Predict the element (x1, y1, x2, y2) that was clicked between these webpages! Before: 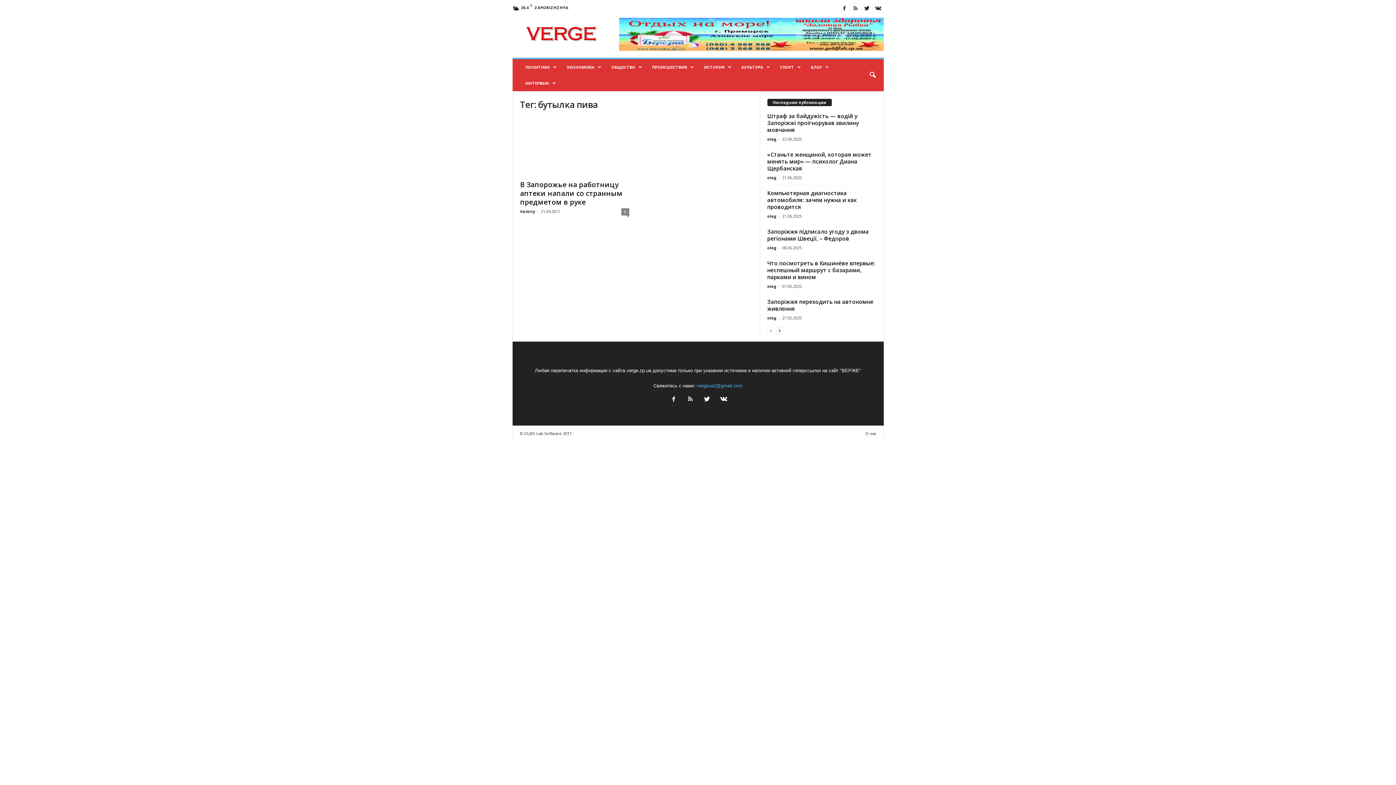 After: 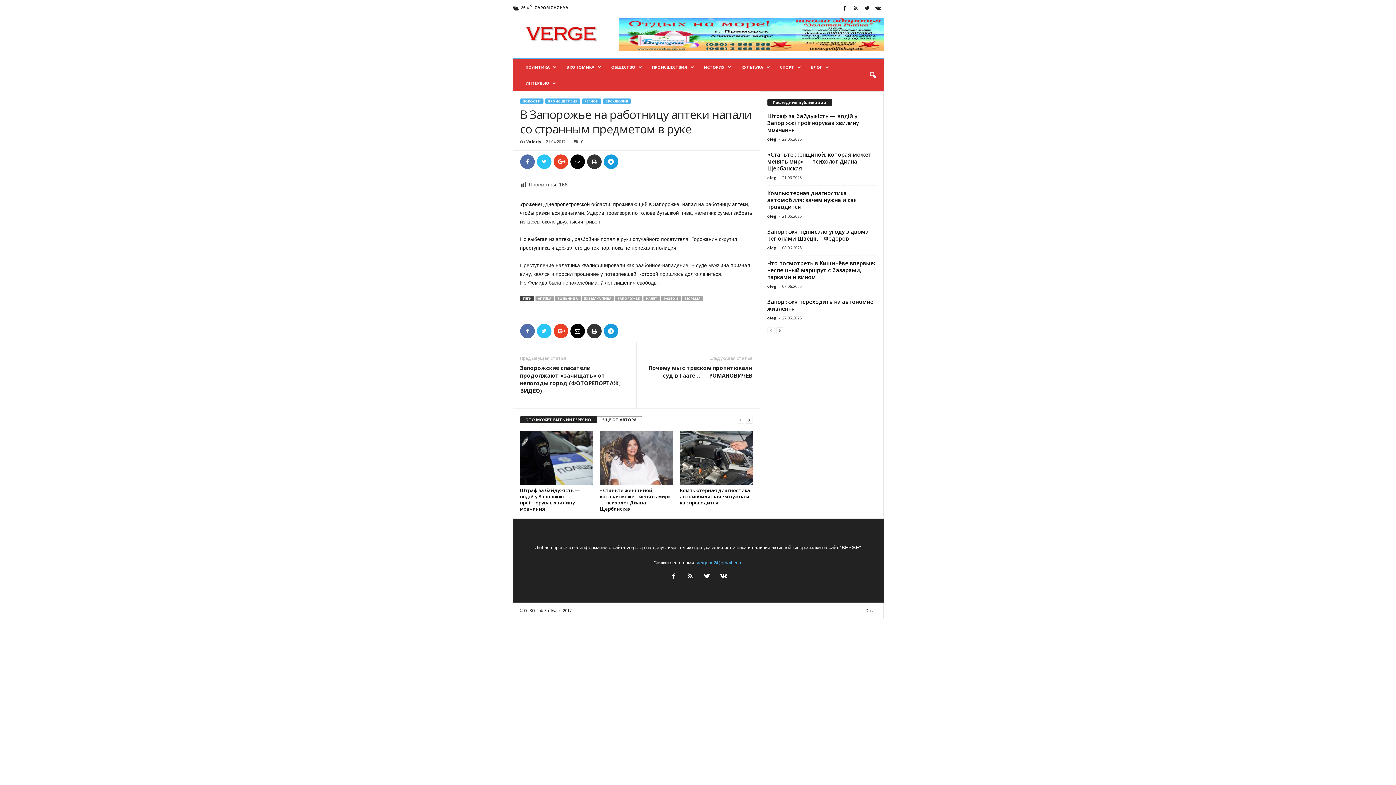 Action: bbox: (621, 208, 629, 215) label: 0